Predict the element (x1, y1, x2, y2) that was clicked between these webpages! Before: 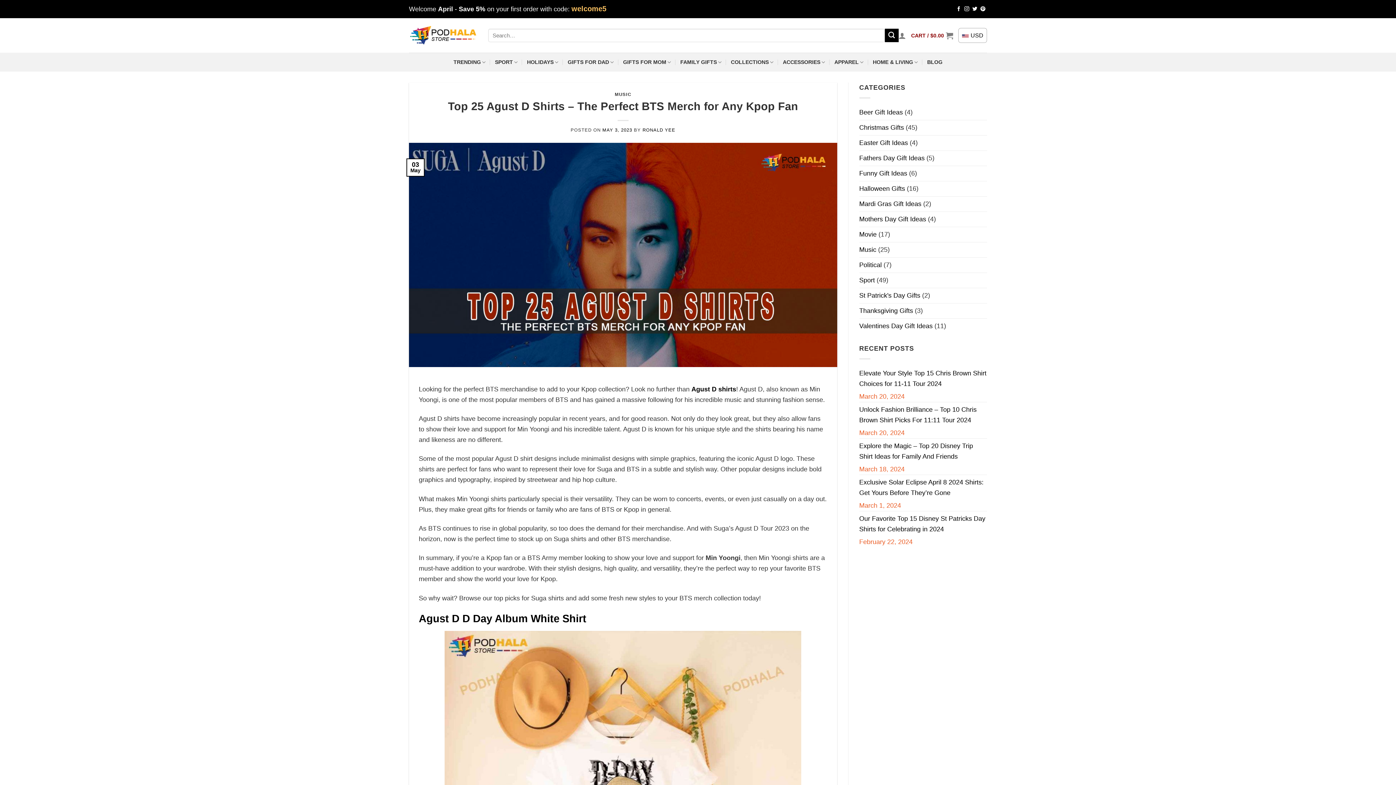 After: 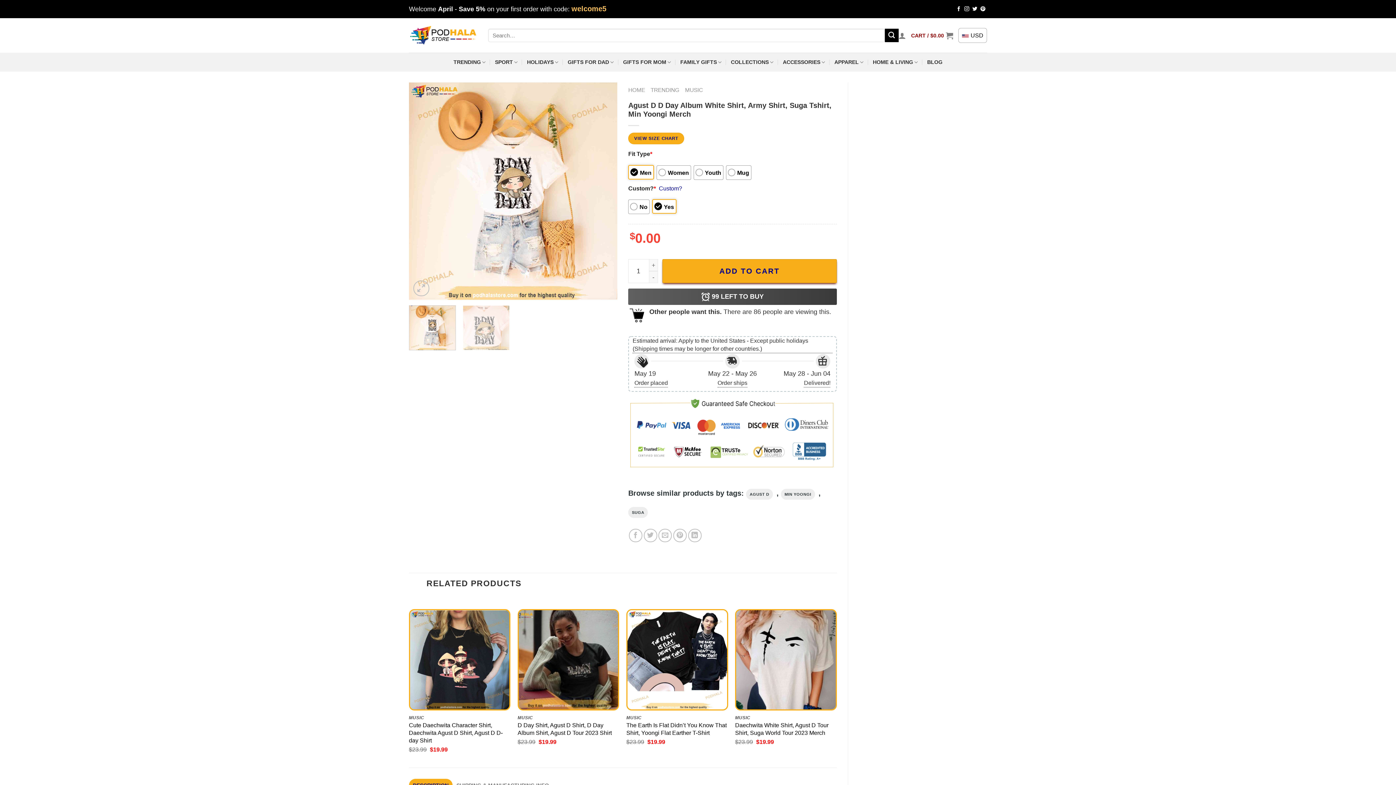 Action: bbox: (418, 613, 586, 624) label: Agust D D Day Album White Shirt